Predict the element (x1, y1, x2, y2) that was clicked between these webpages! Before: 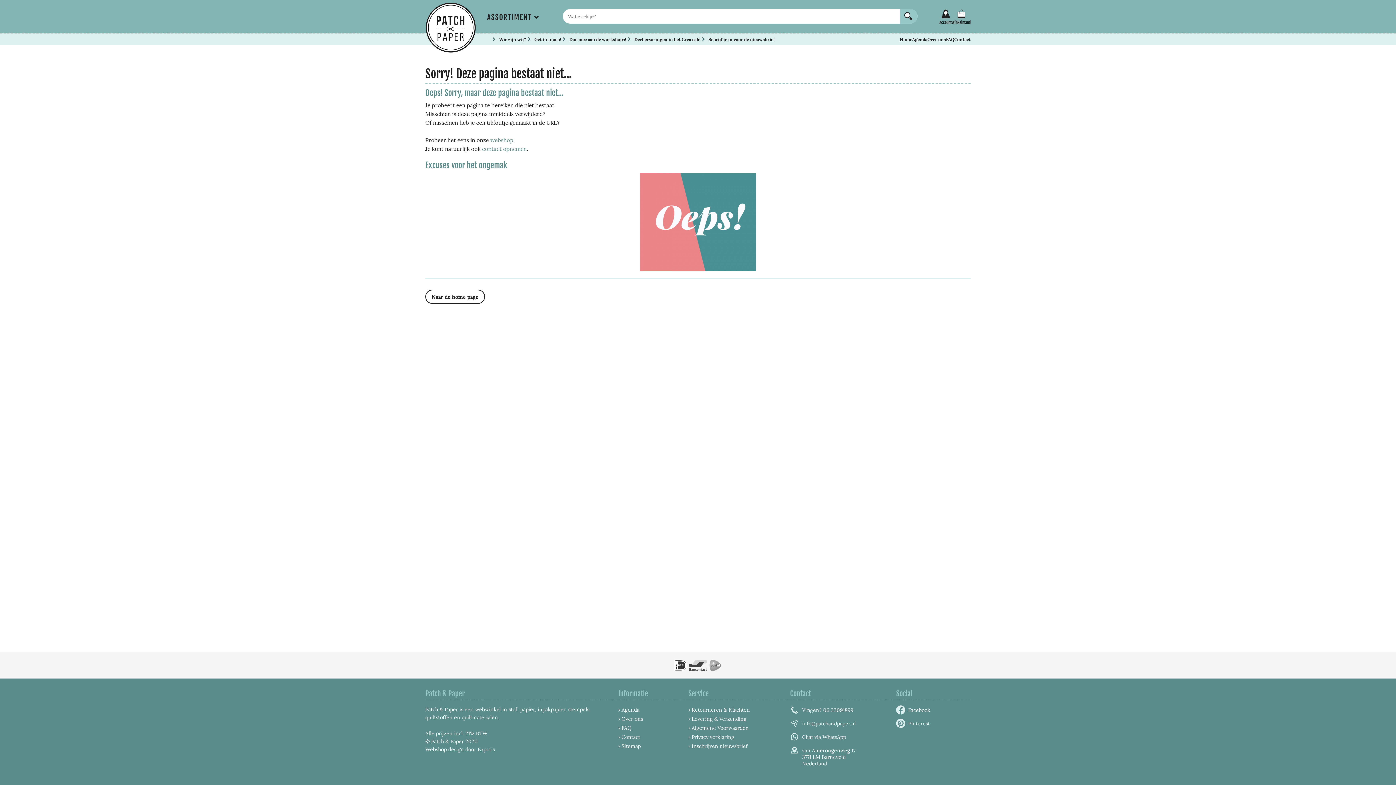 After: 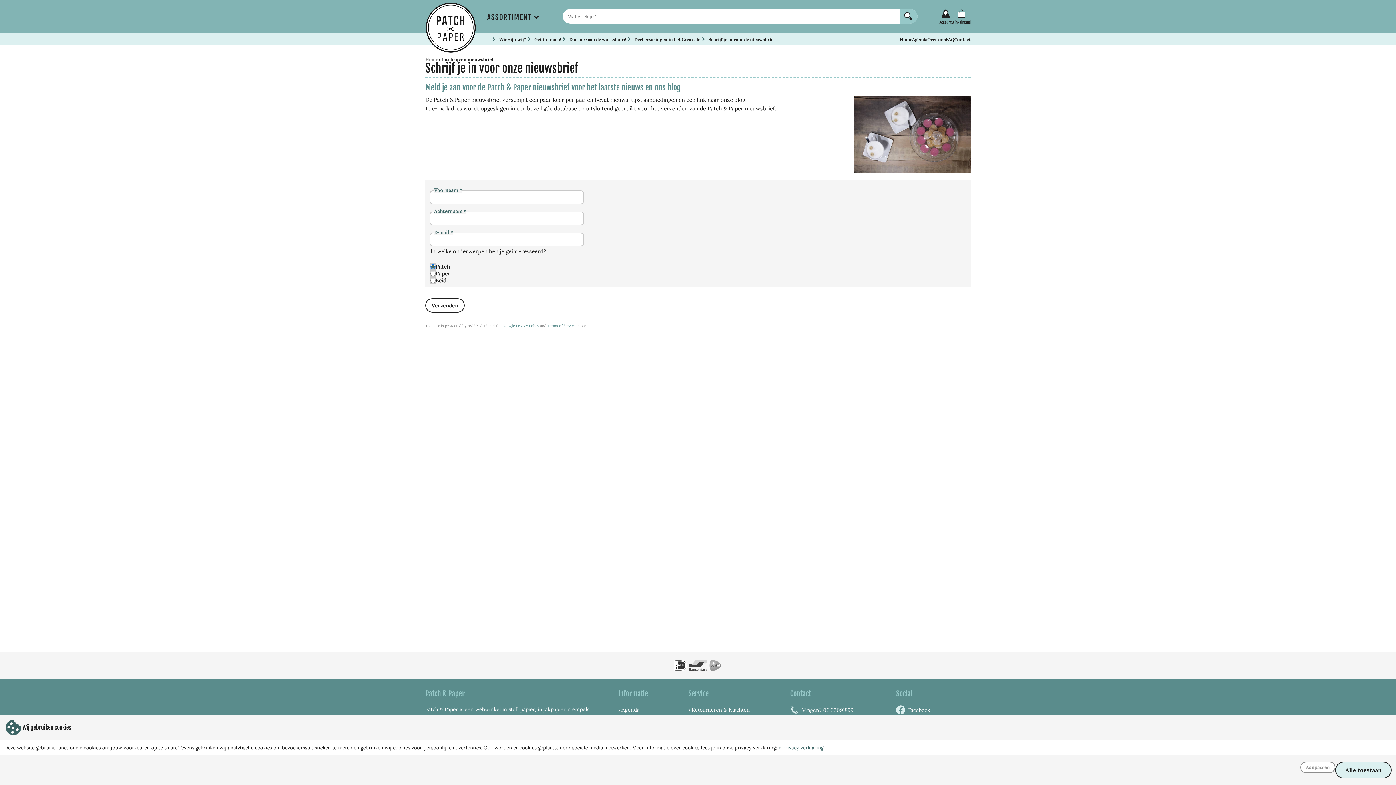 Action: label: Inschrijven nieuwsbrief bbox: (691, 743, 747, 749)